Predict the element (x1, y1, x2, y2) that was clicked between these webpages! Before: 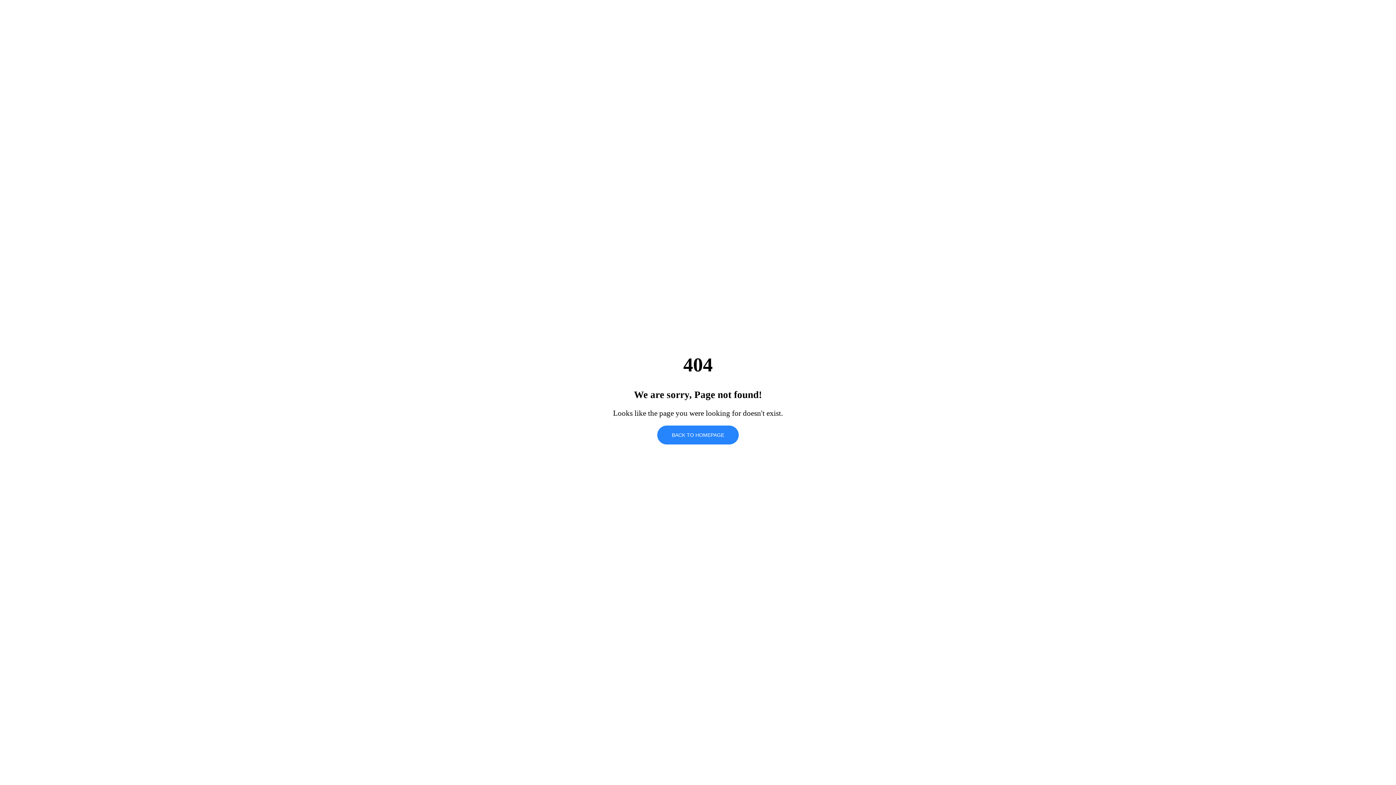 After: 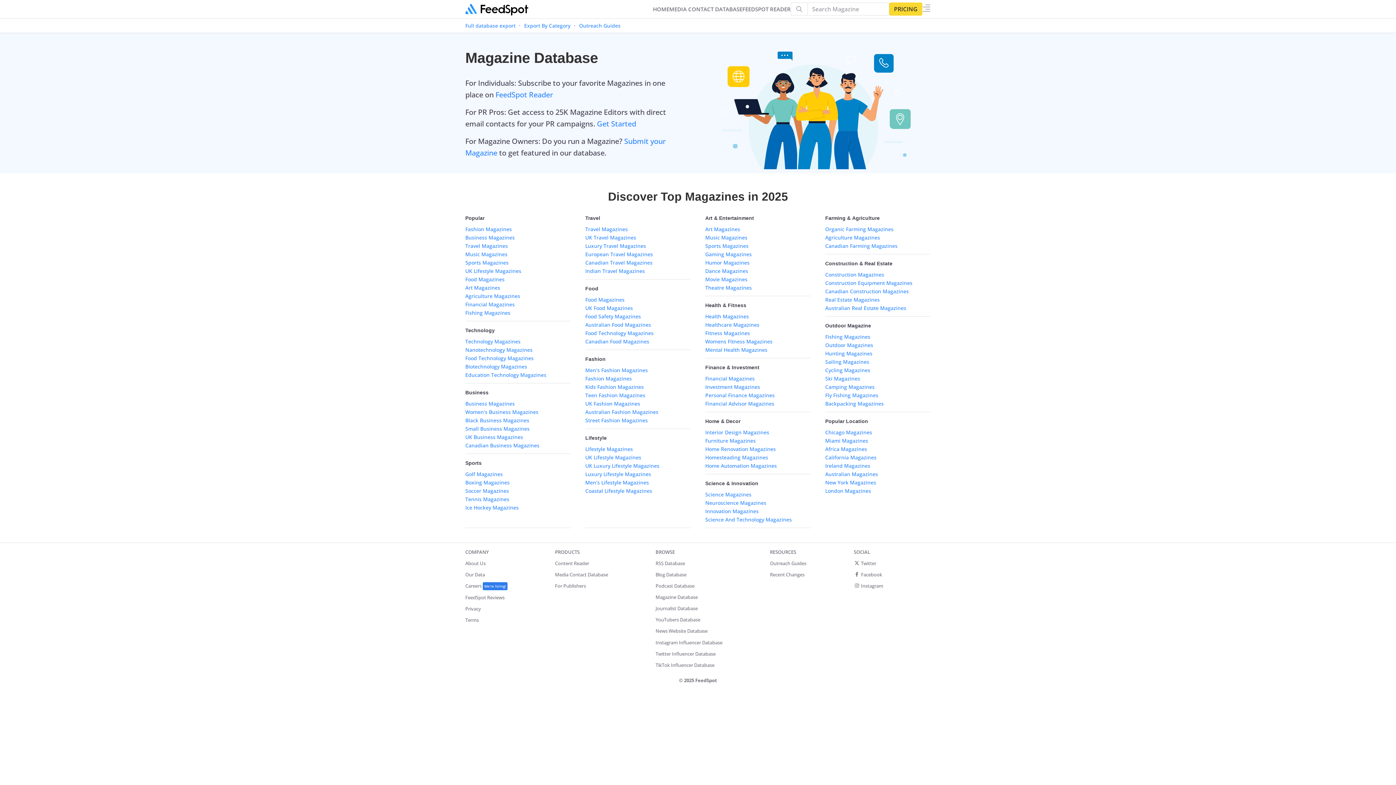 Action: label: BACK TO HOMEPAGE bbox: (657, 425, 738, 444)